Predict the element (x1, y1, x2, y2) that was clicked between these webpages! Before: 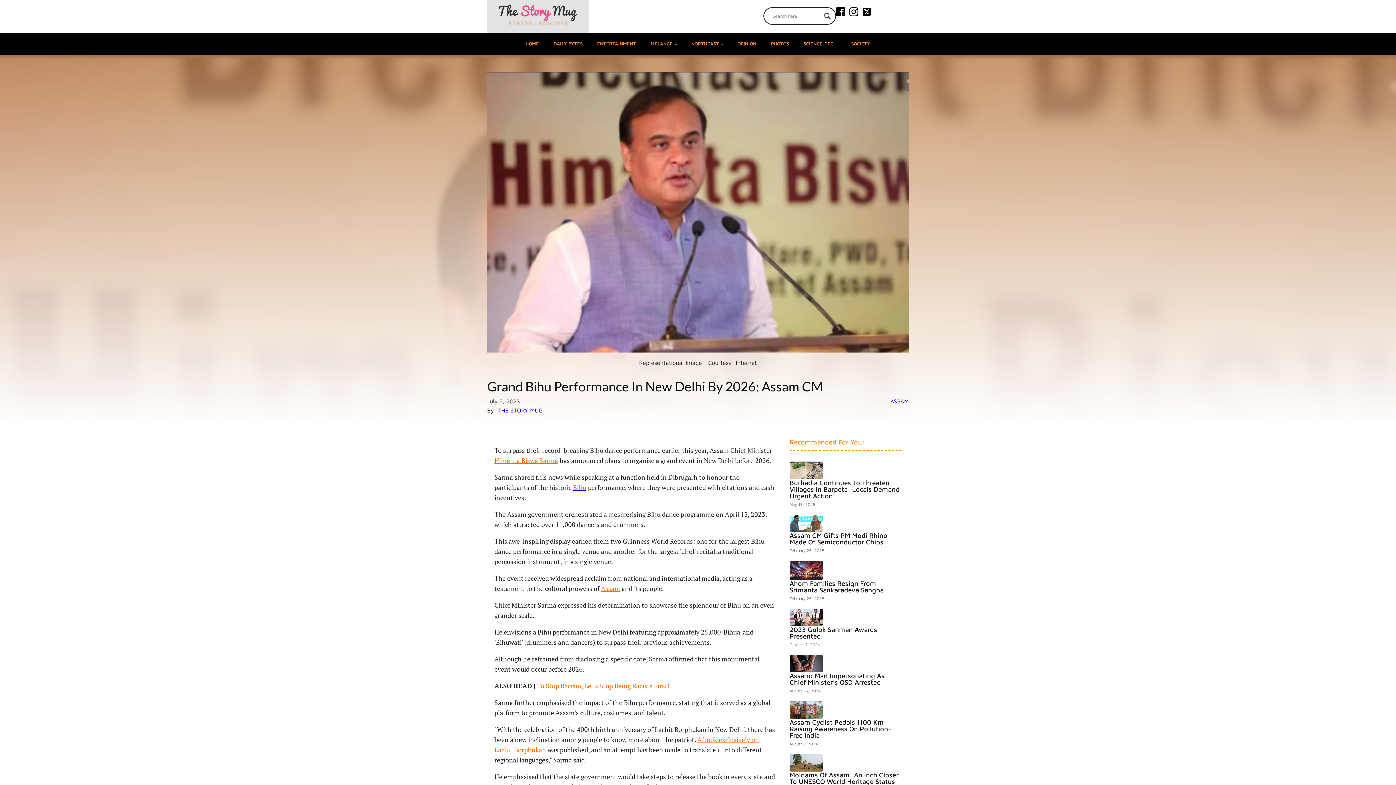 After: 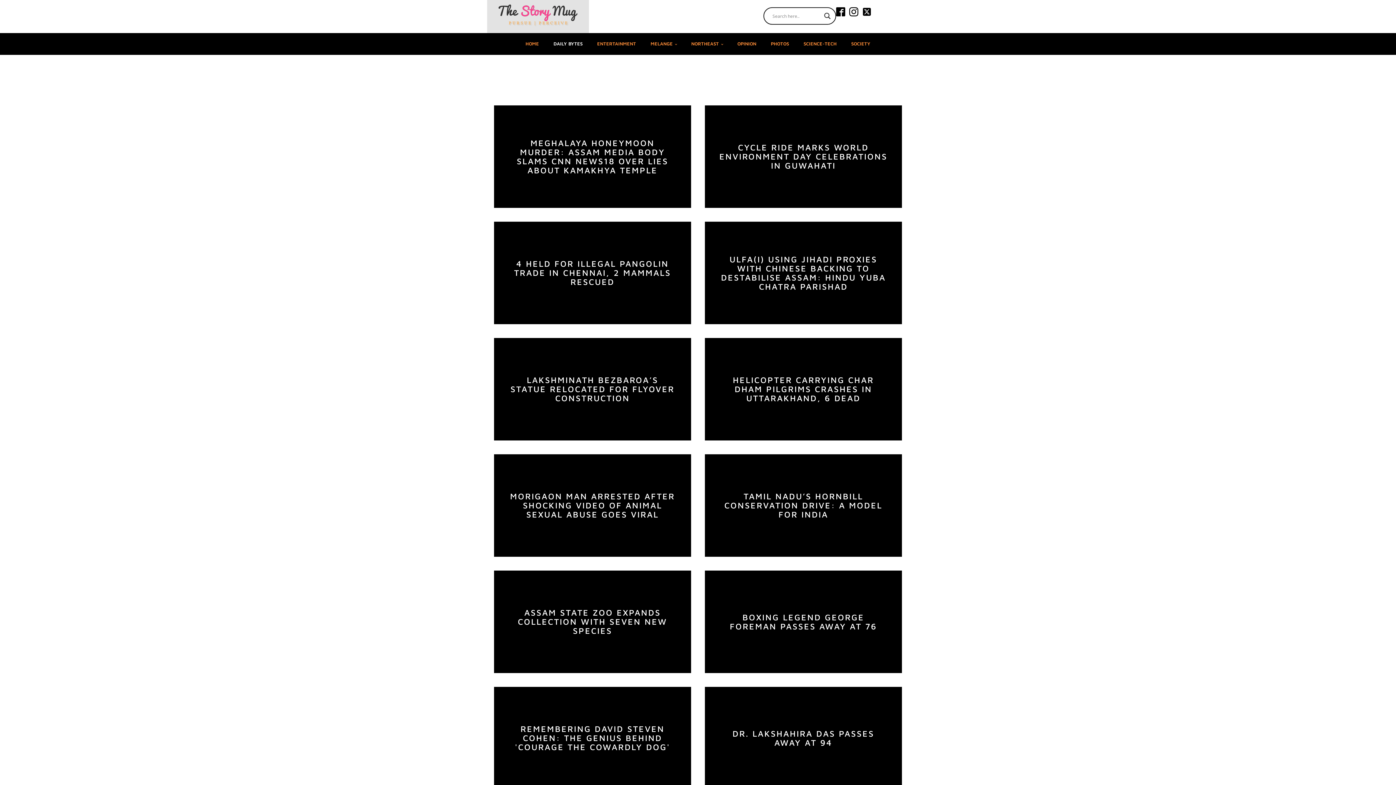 Action: label: DAILY BYTES bbox: (546, 33, 590, 54)